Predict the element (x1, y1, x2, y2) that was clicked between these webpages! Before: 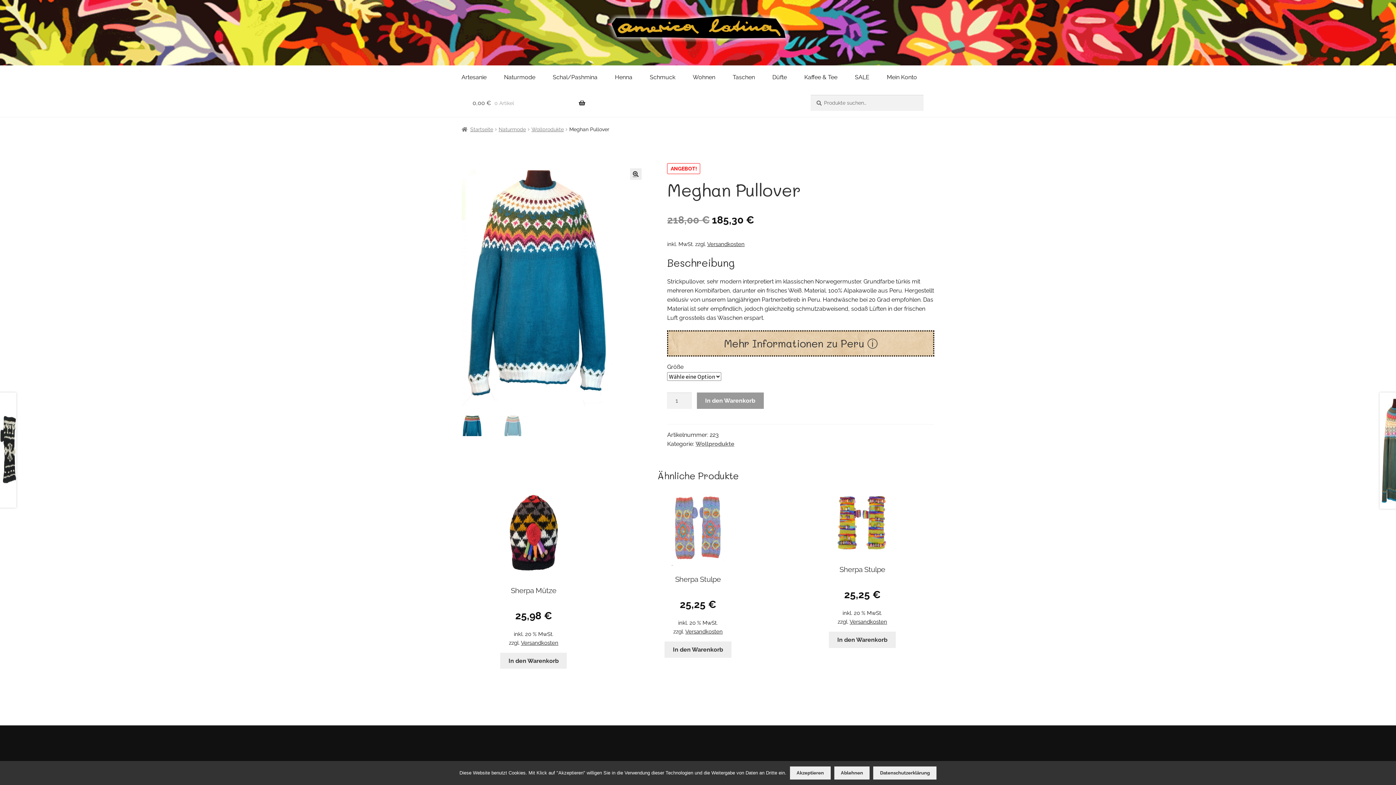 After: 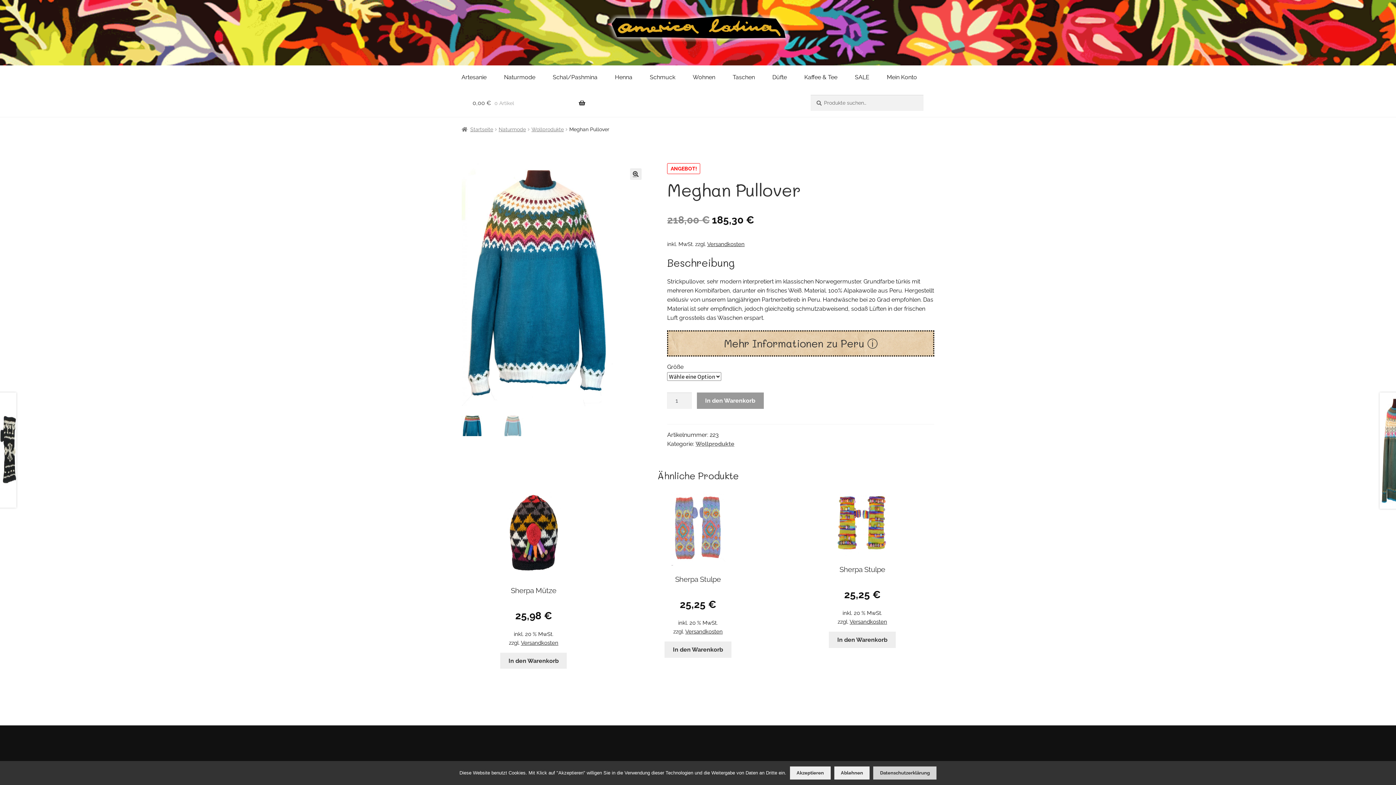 Action: bbox: (873, 766, 936, 780) label: Datenschutzerklärung